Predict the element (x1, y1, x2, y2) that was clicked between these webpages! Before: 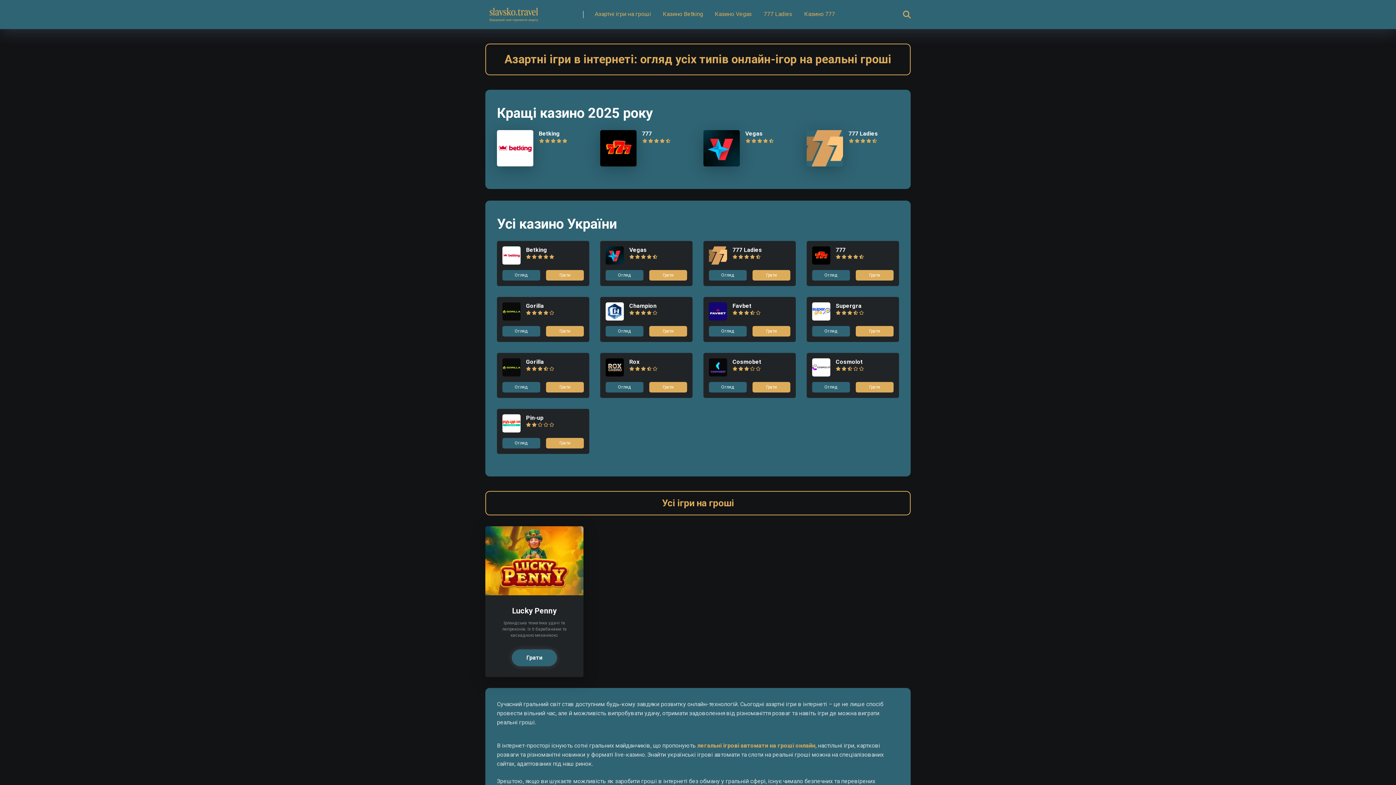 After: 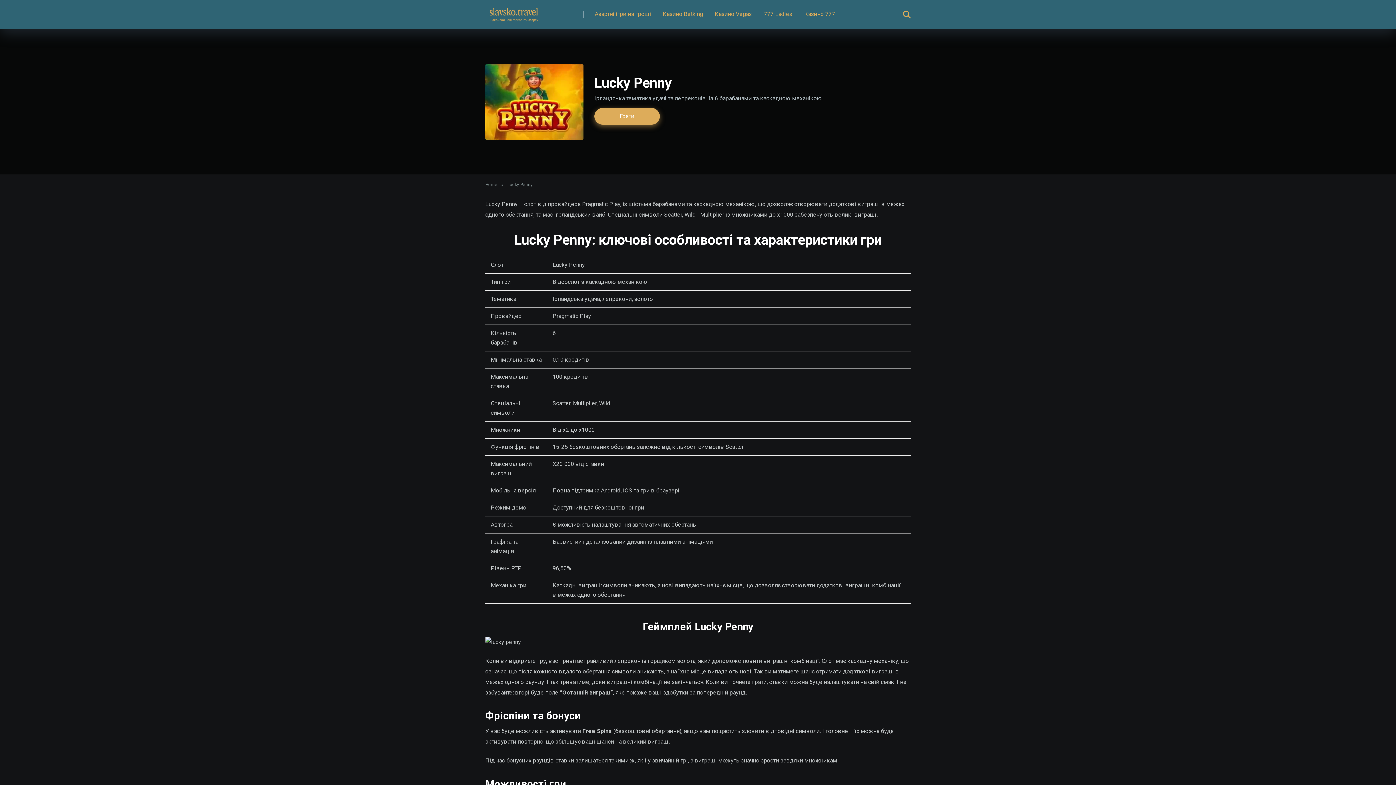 Action: label: Lucky Penny bbox: (512, 606, 556, 615)